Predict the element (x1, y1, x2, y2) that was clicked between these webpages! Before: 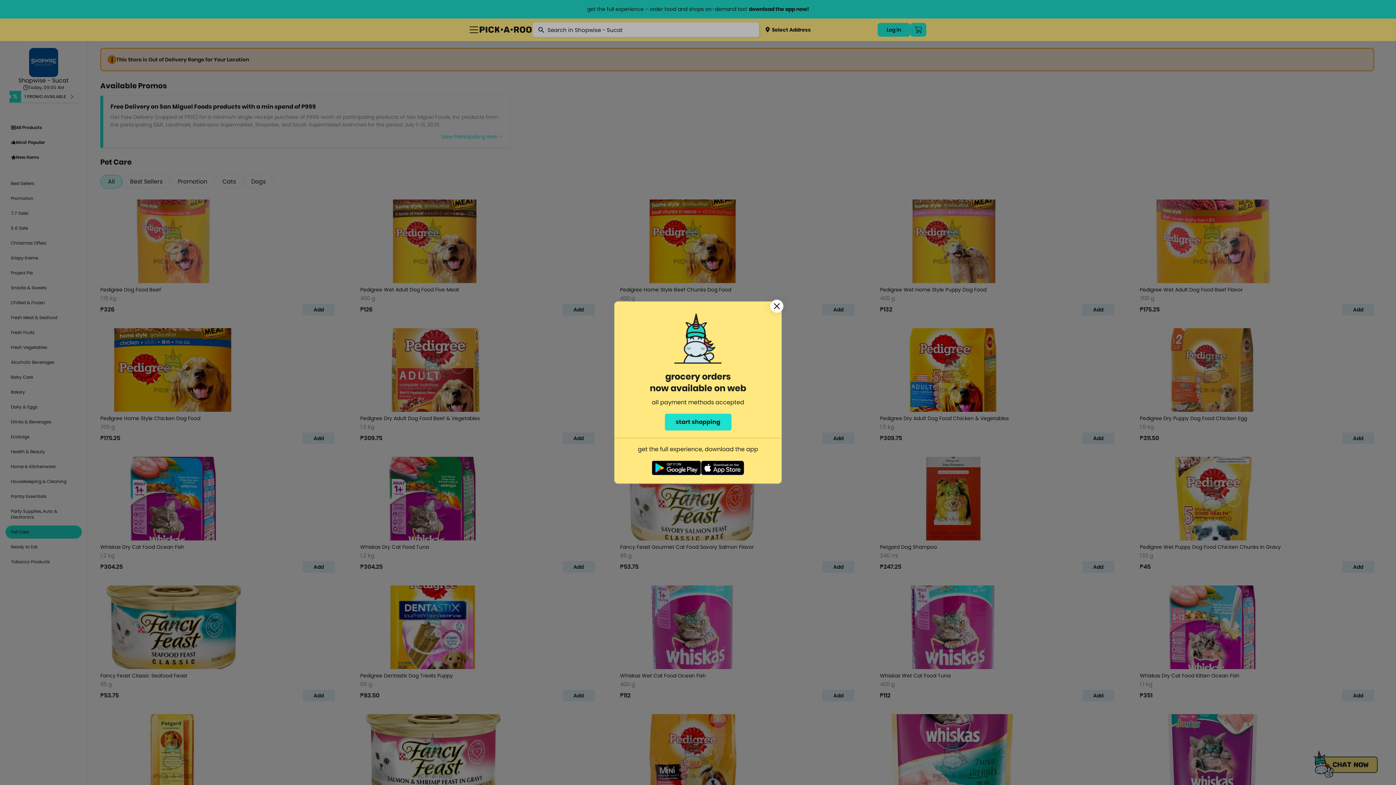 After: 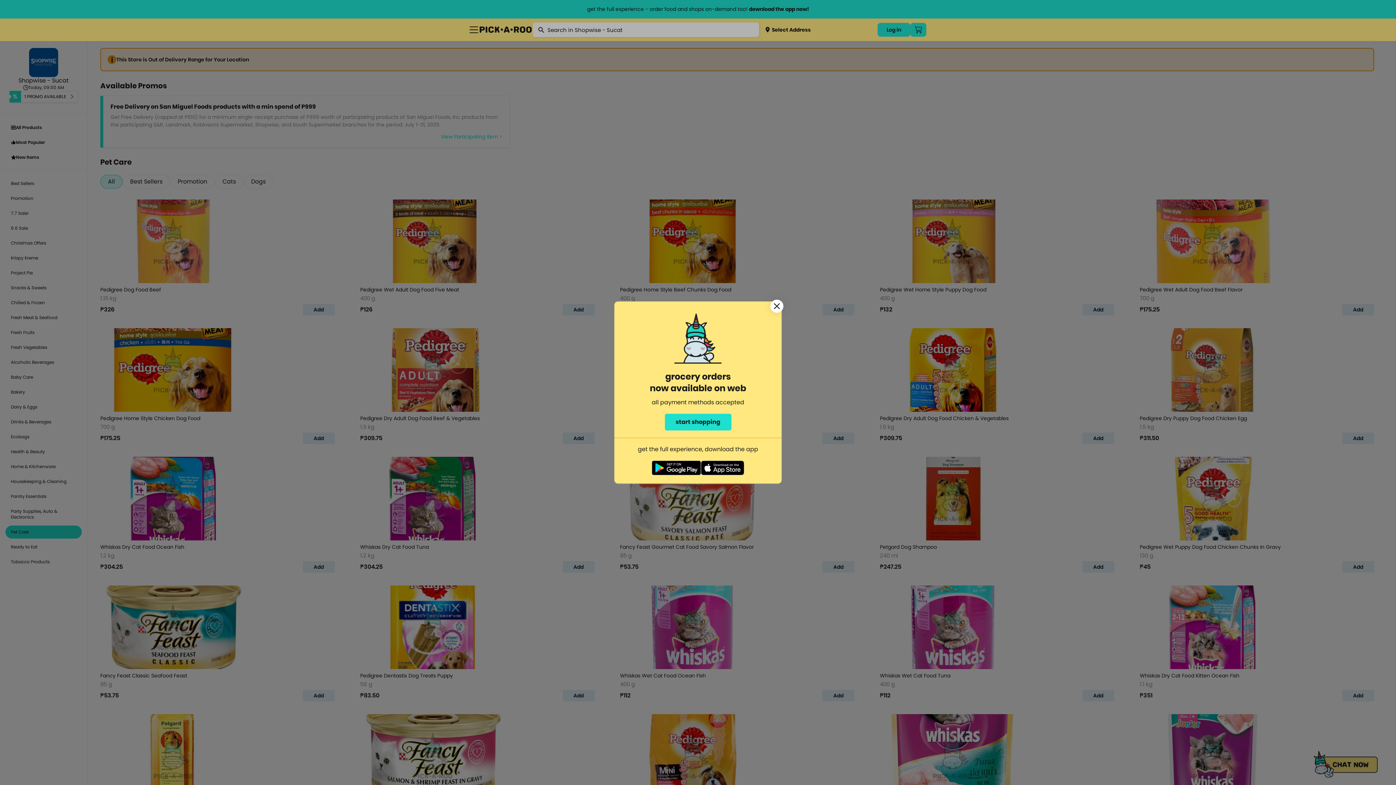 Action: bbox: (651, 460, 700, 478)